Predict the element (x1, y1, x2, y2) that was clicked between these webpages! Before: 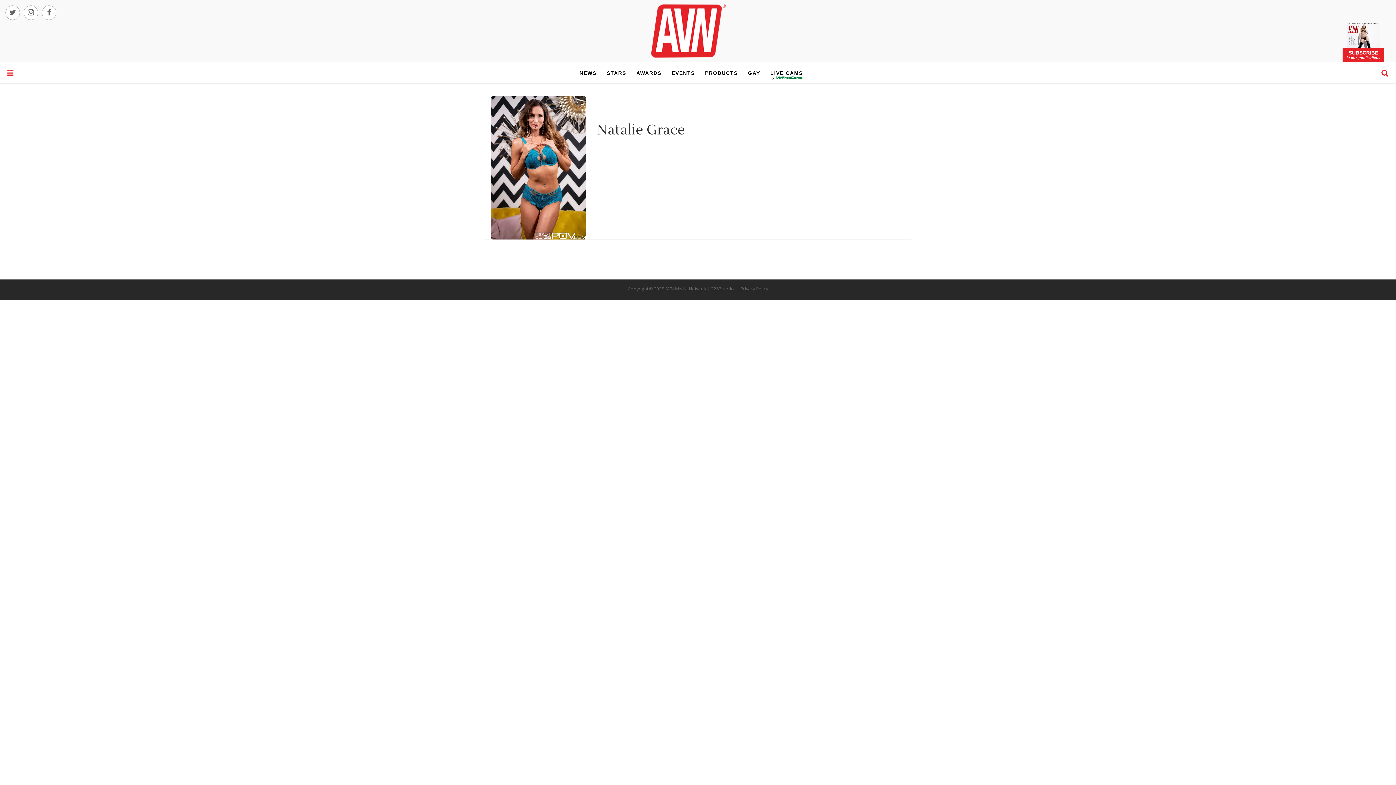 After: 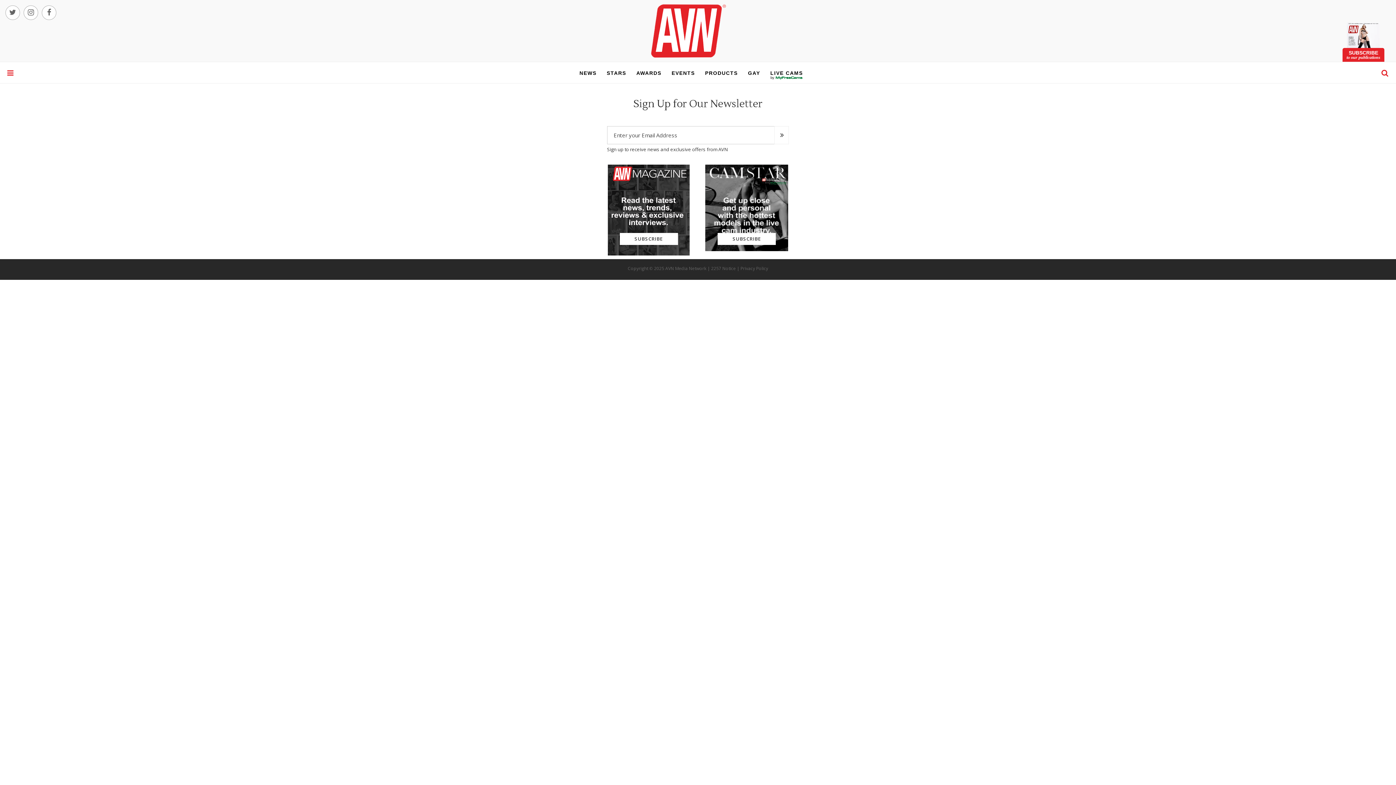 Action: bbox: (1344, 50, 1382, 59) label: SUBSCRIBE
to our publications